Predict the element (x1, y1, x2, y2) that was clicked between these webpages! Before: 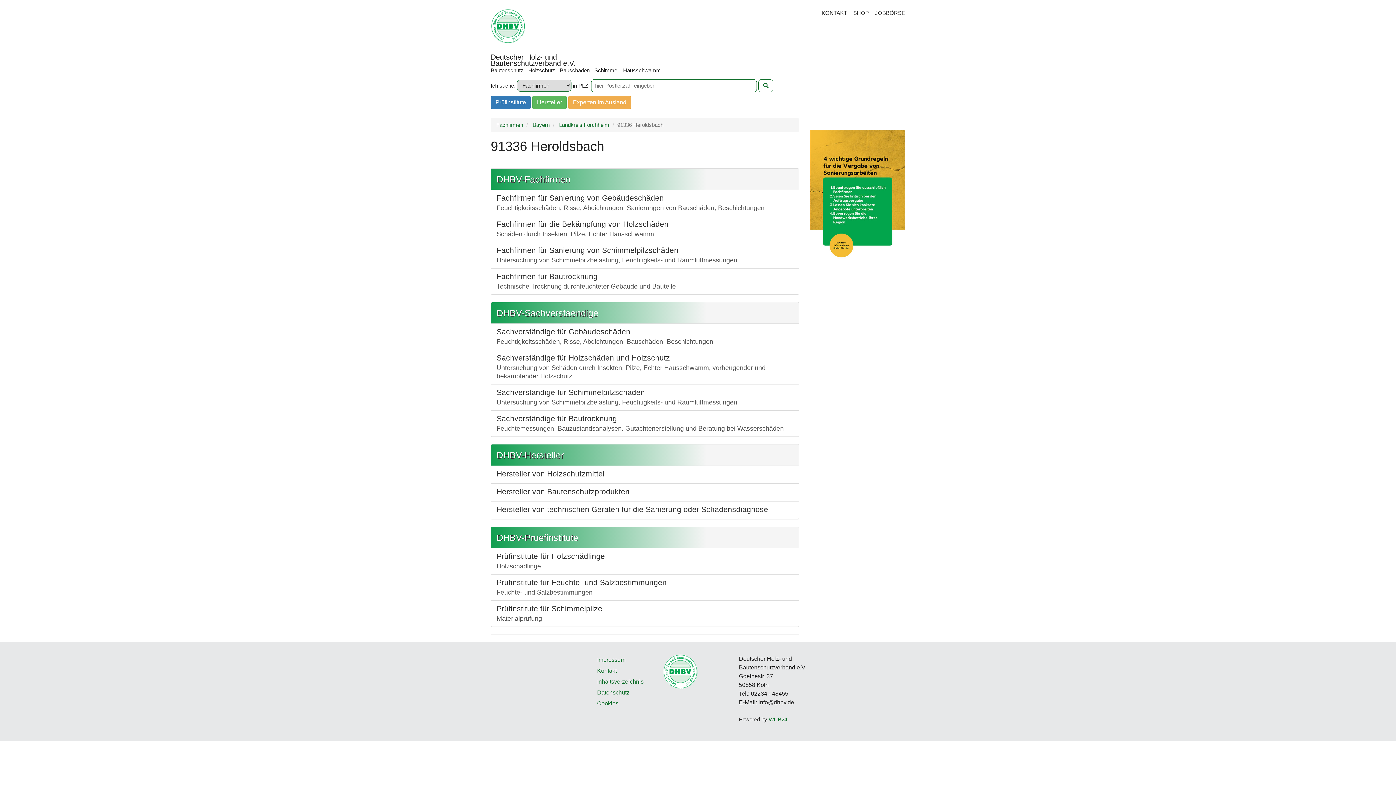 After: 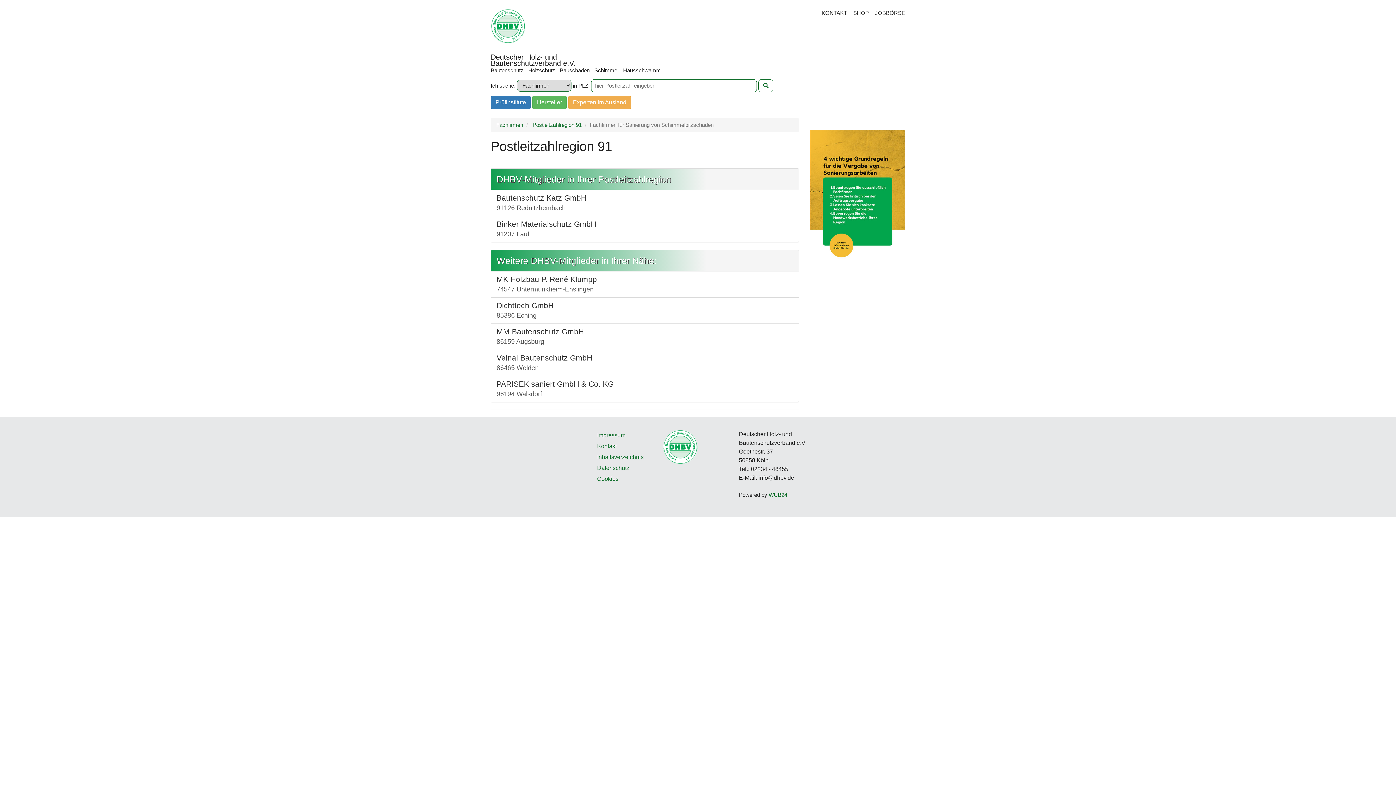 Action: bbox: (491, 242, 798, 268) label: Fachfirmen für Sanierung von Schimmelpilzschäden

Untersuchung von Schimmelpilzbelastung, Feuchtigkeits- und Raumluftmessungen